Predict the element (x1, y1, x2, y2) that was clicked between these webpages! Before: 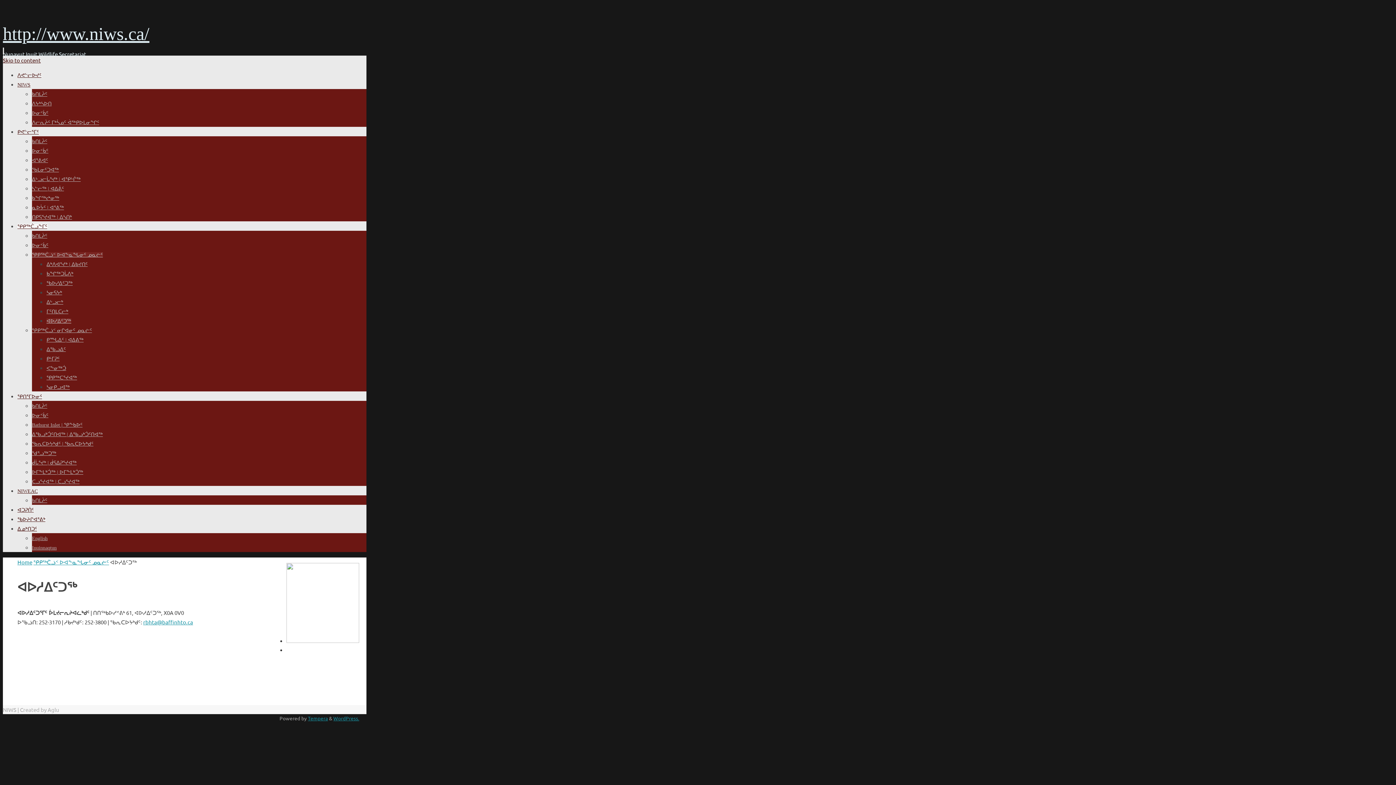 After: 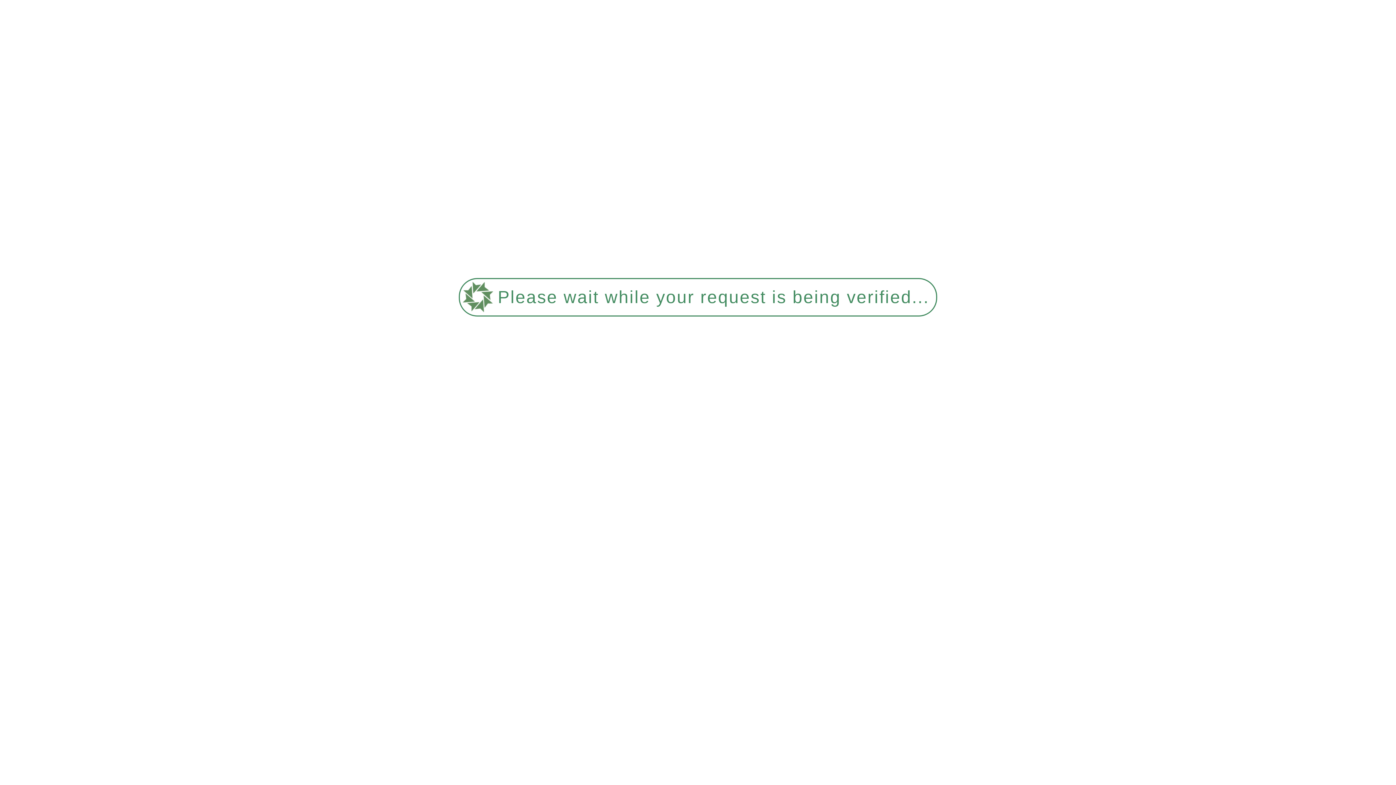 Action: label: ᑲᑎᒪᔩᑦ bbox: (32, 138, 47, 144)